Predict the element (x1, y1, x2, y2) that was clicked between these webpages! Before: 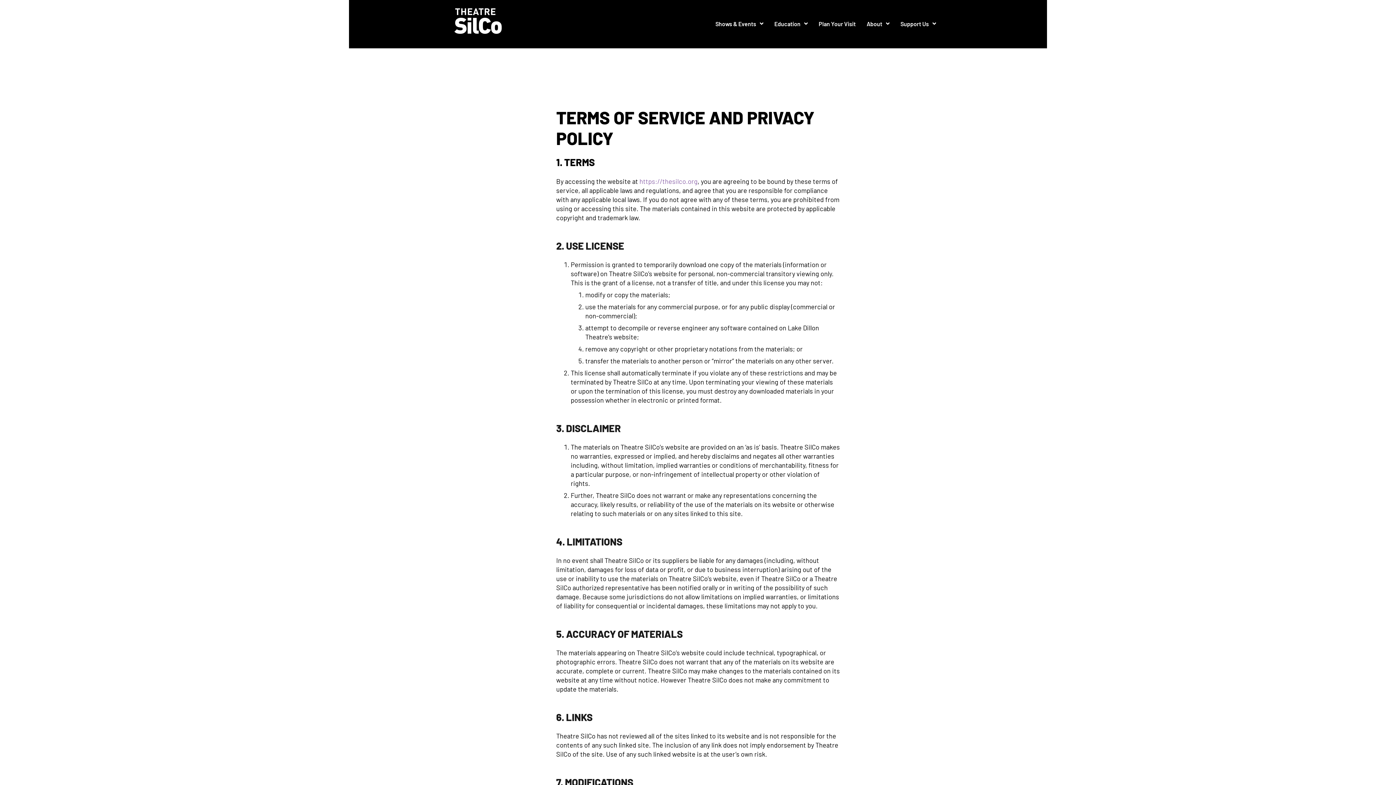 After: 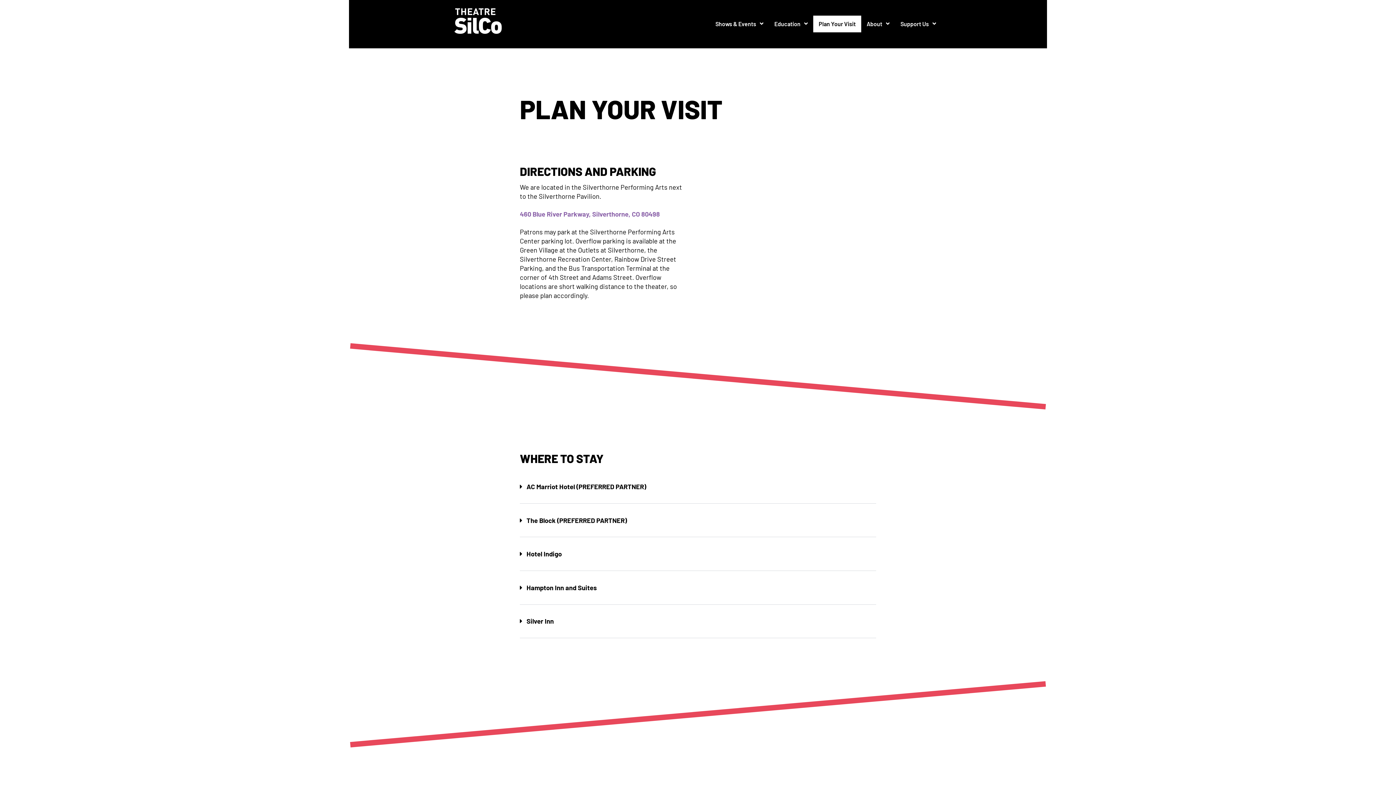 Action: label: Plan Your Visit bbox: (813, 15, 861, 32)